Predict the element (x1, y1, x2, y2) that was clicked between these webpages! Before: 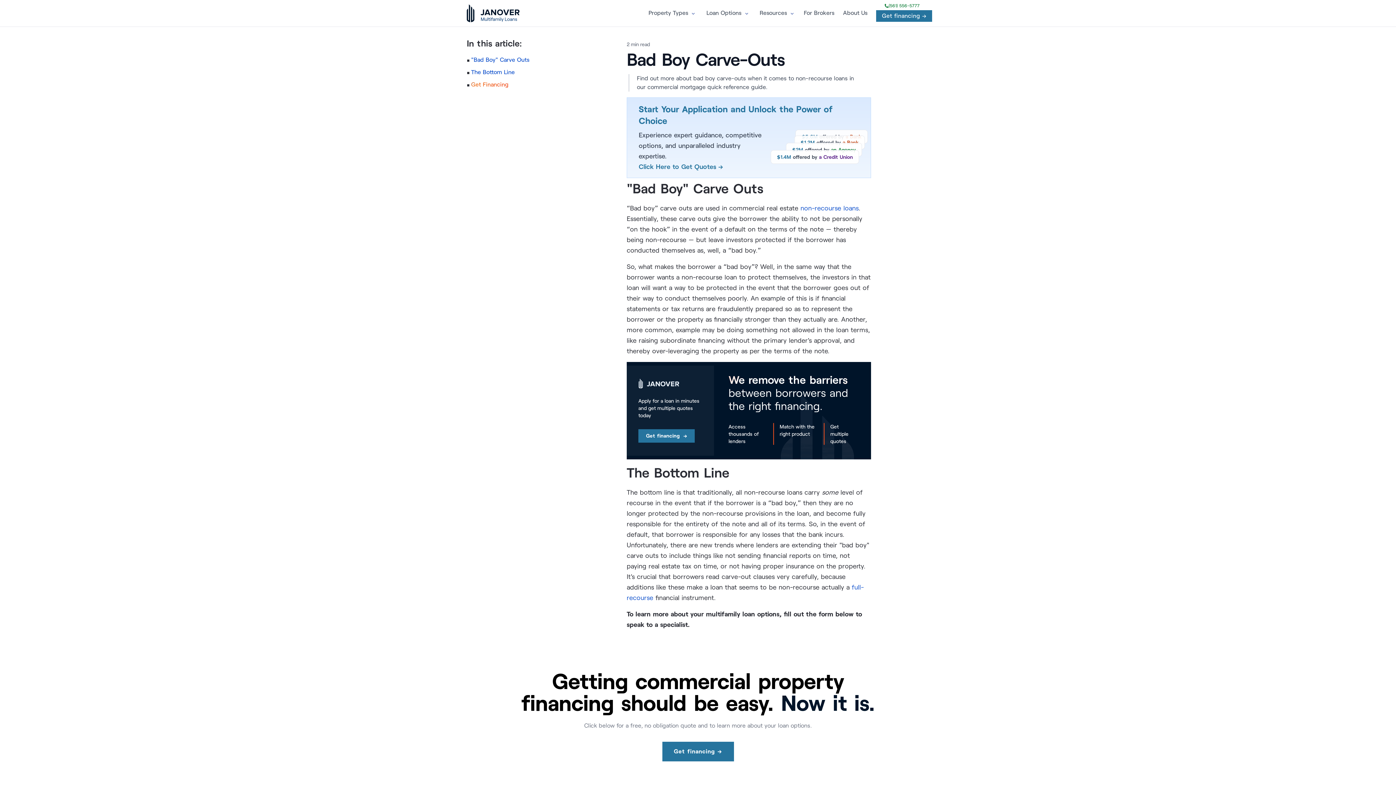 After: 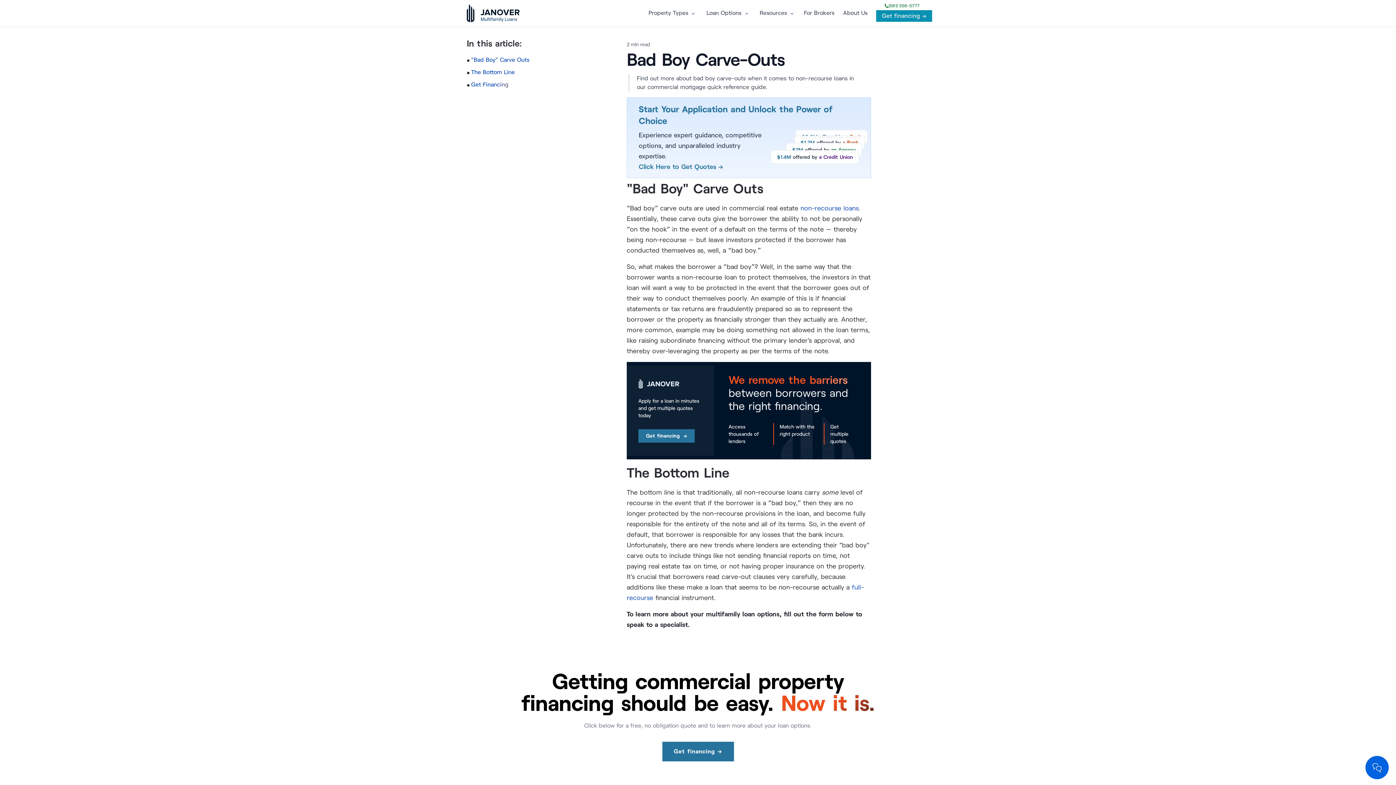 Action: bbox: (876, 10, 932, 21) label: Get financing →